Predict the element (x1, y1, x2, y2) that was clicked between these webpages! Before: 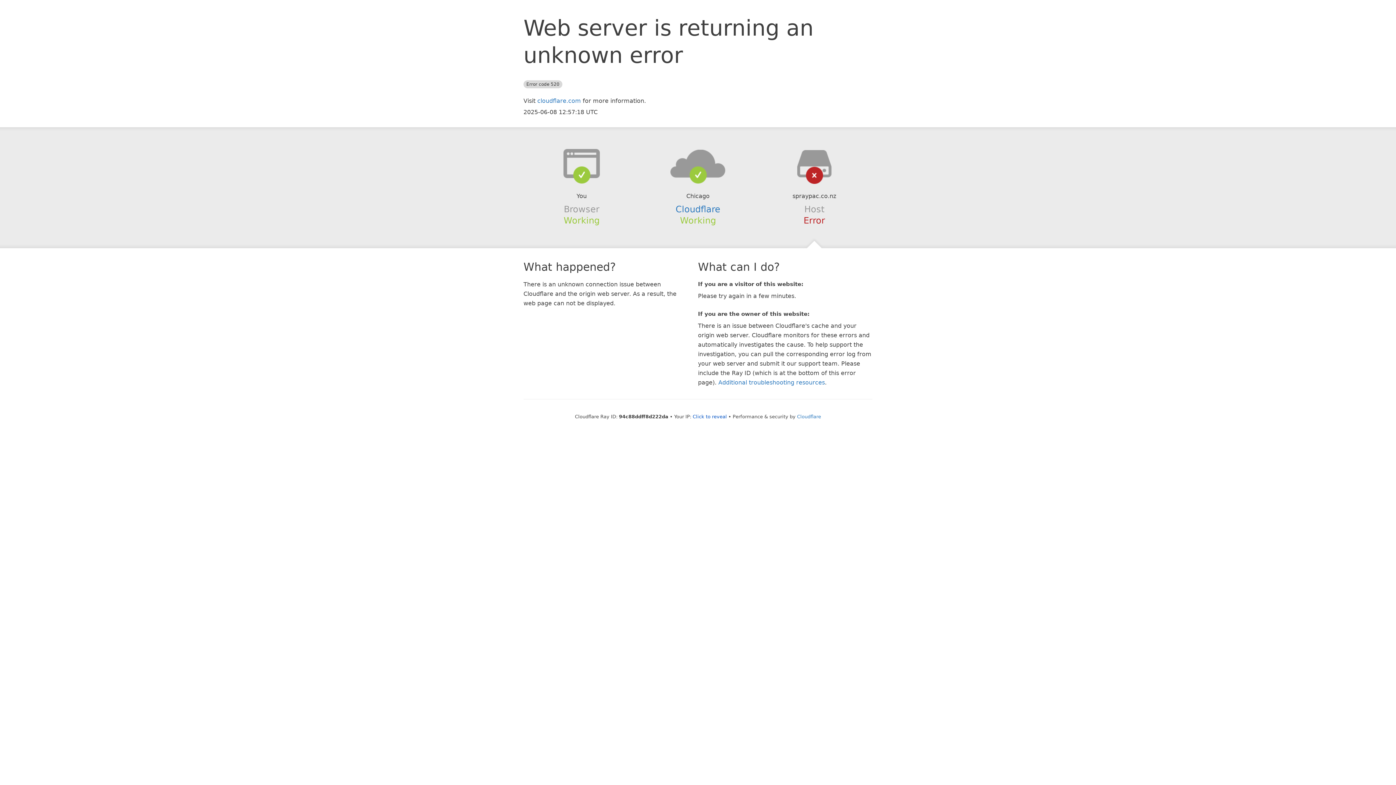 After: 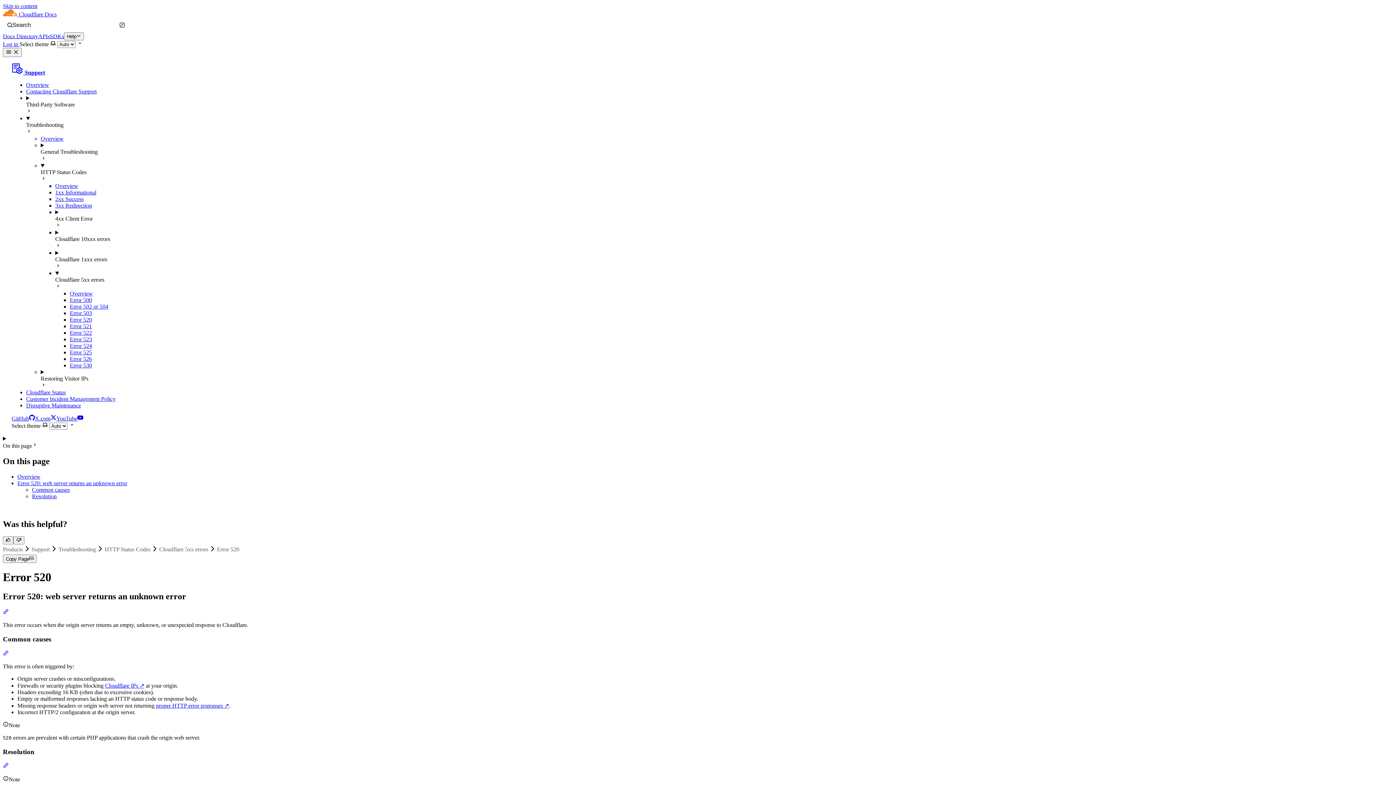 Action: label: Additional troubleshooting resources bbox: (718, 379, 825, 386)